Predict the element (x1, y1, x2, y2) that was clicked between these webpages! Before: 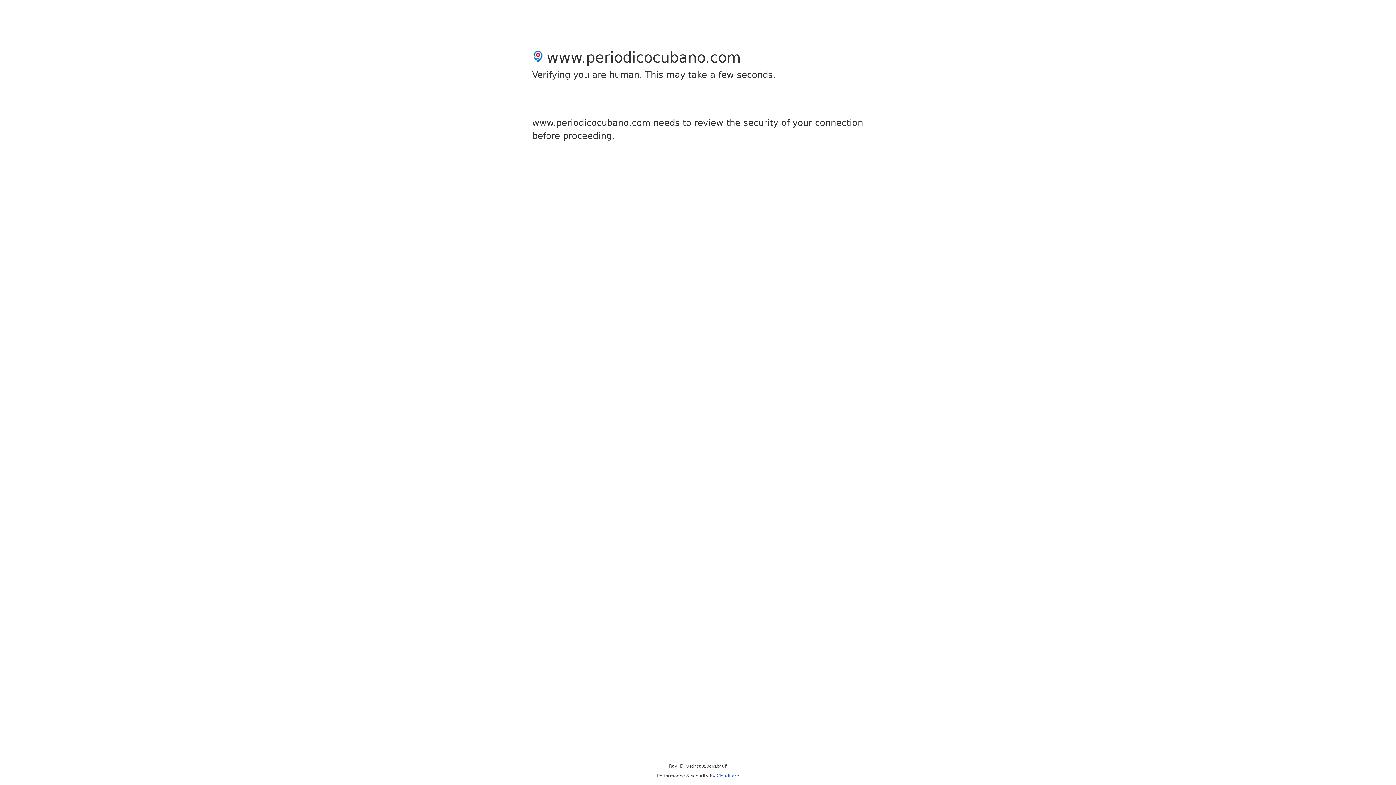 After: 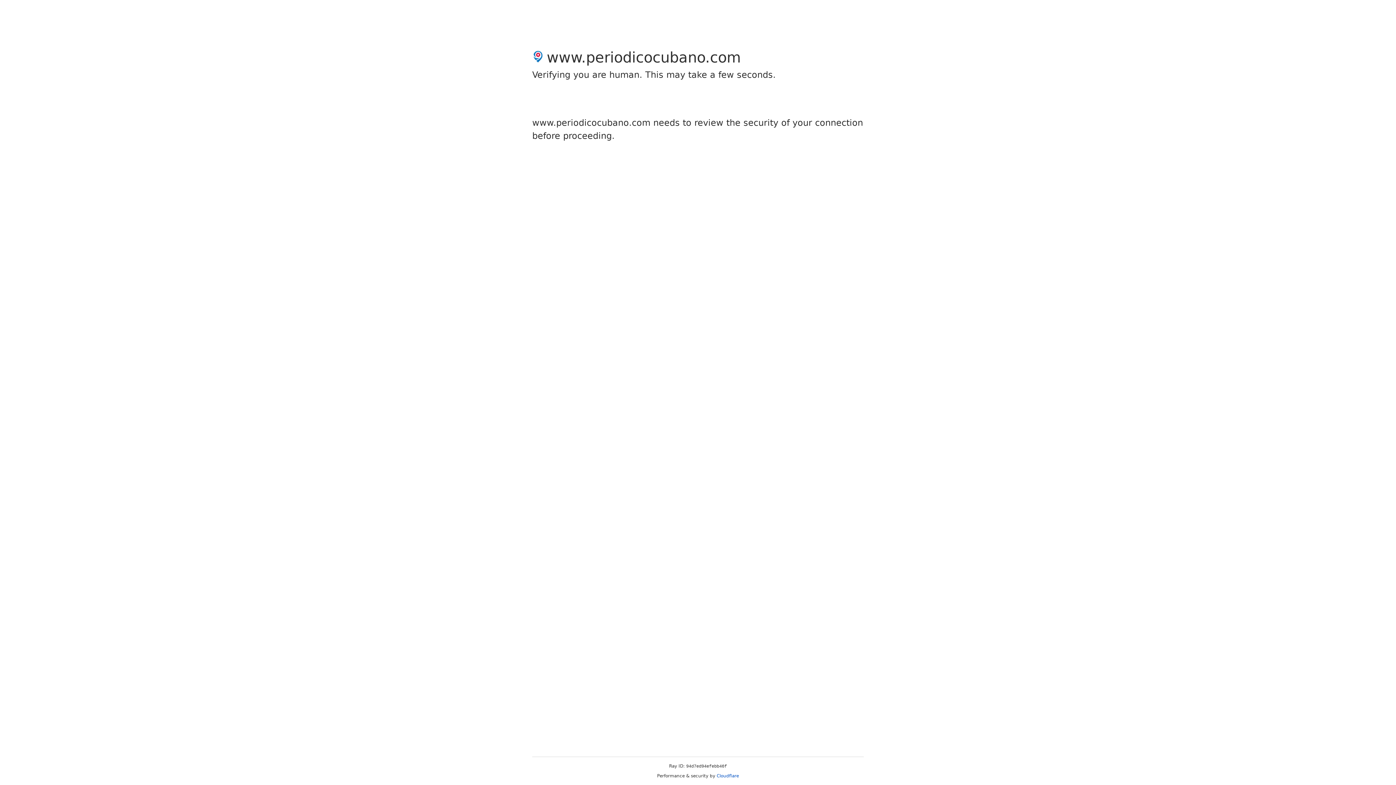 Action: label: Cloudflare bbox: (716, 773, 739, 778)